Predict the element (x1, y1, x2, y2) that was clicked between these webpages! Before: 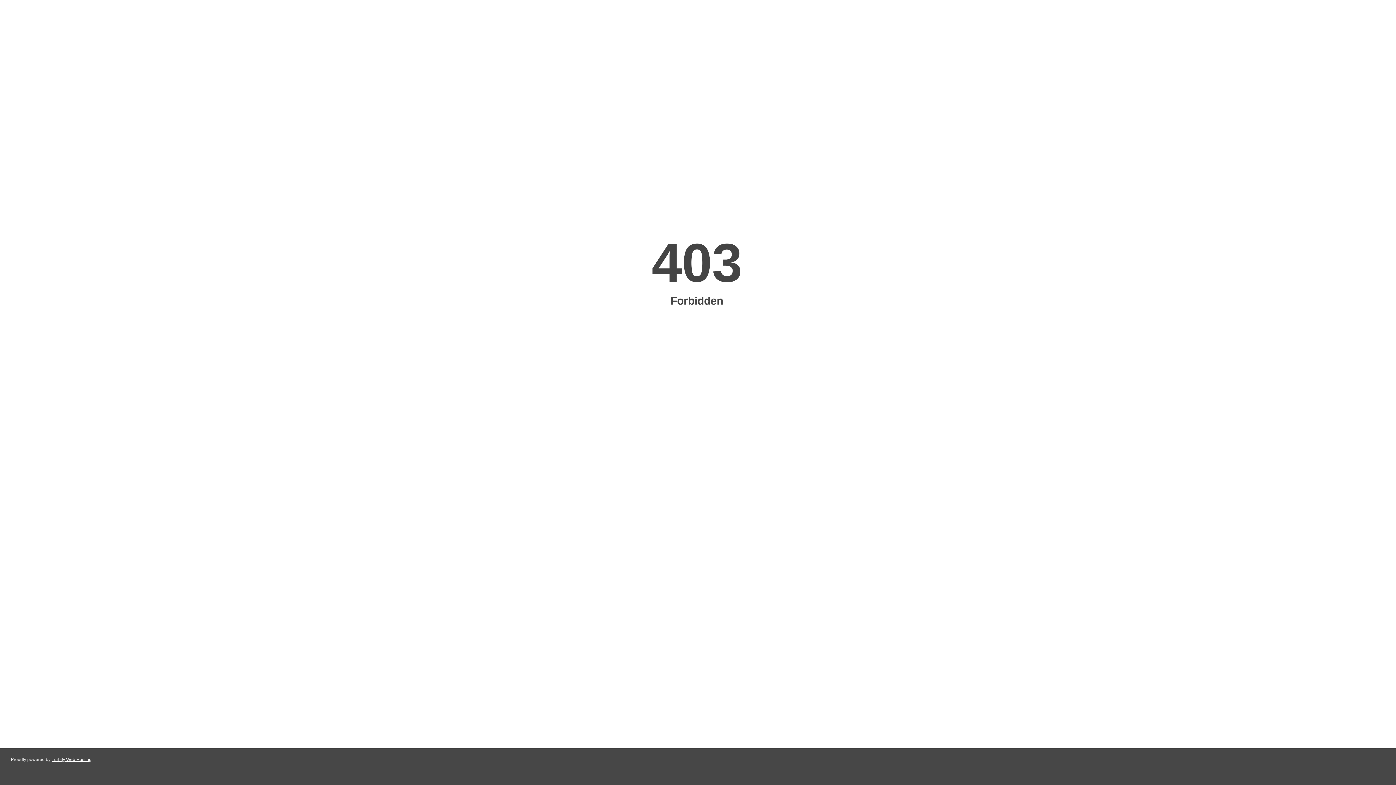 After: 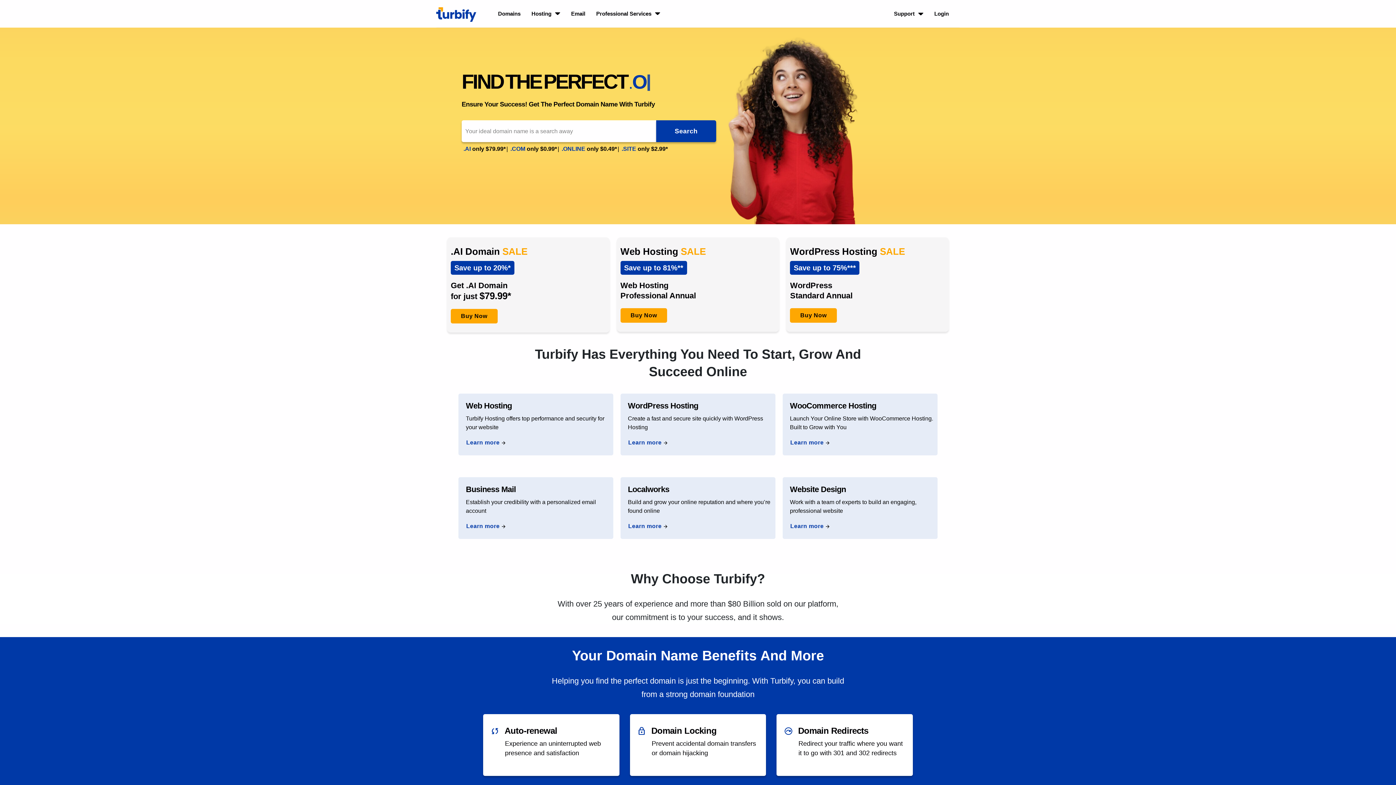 Action: bbox: (51, 757, 91, 762) label: Turbify Web Hosting